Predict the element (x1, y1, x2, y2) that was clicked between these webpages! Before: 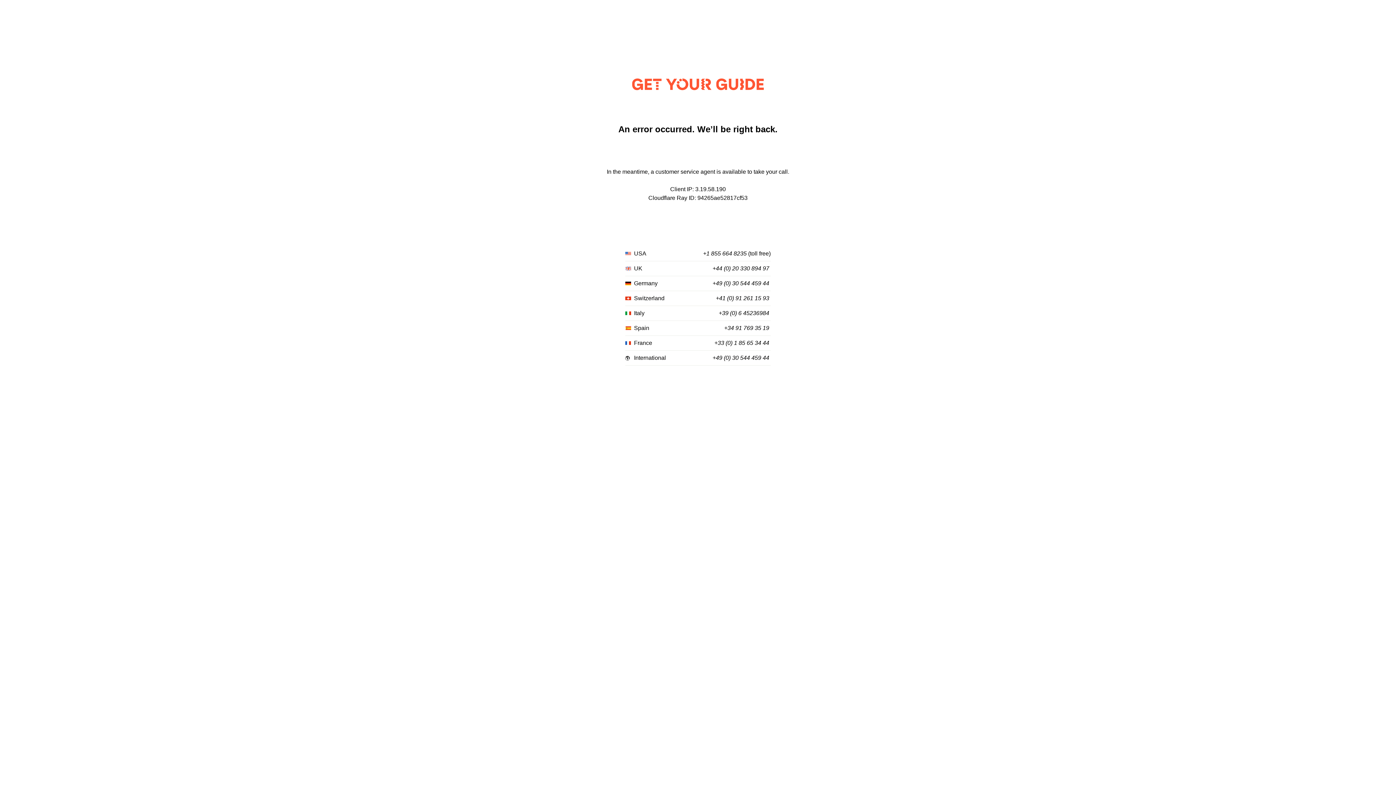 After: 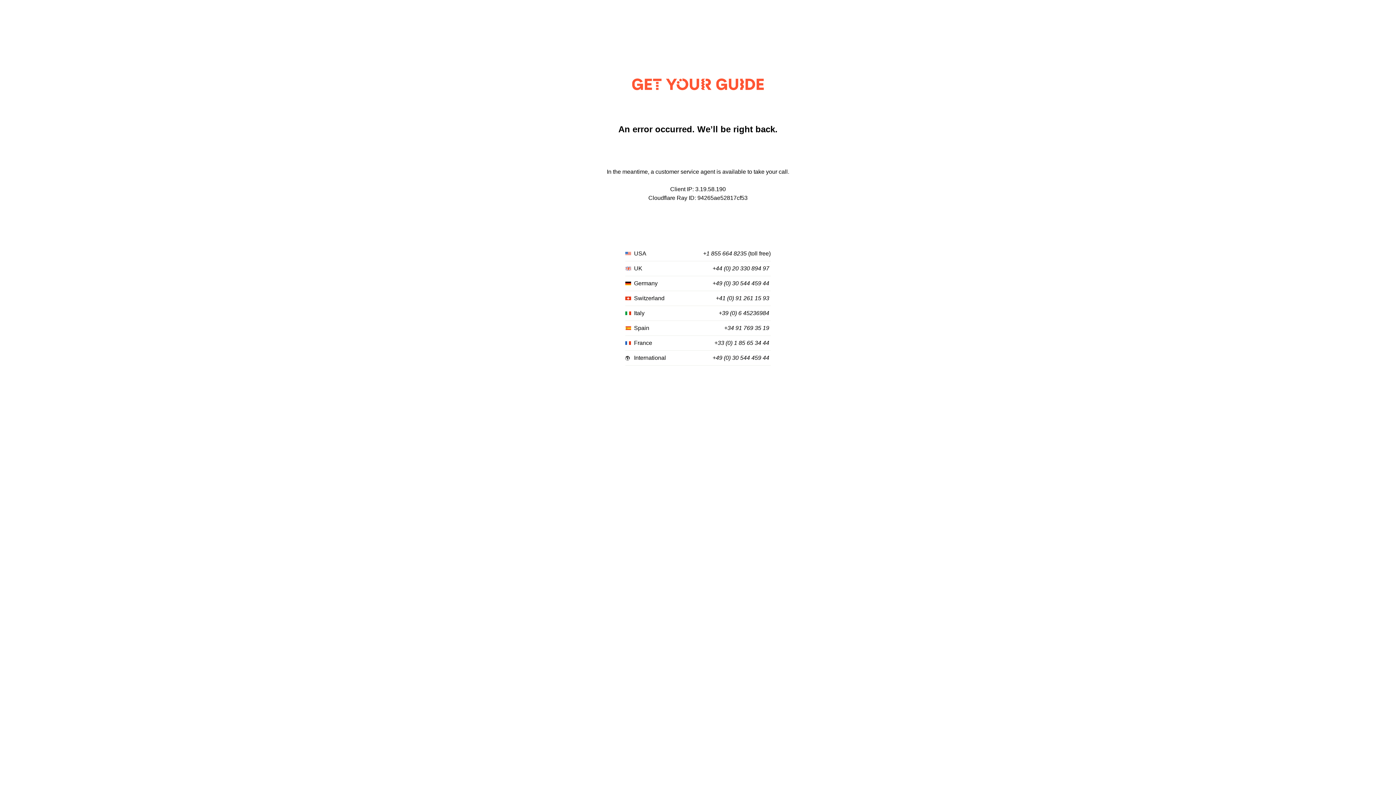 Action: label: +41 (0) 91 261 15 93 bbox: (716, 295, 769, 301)